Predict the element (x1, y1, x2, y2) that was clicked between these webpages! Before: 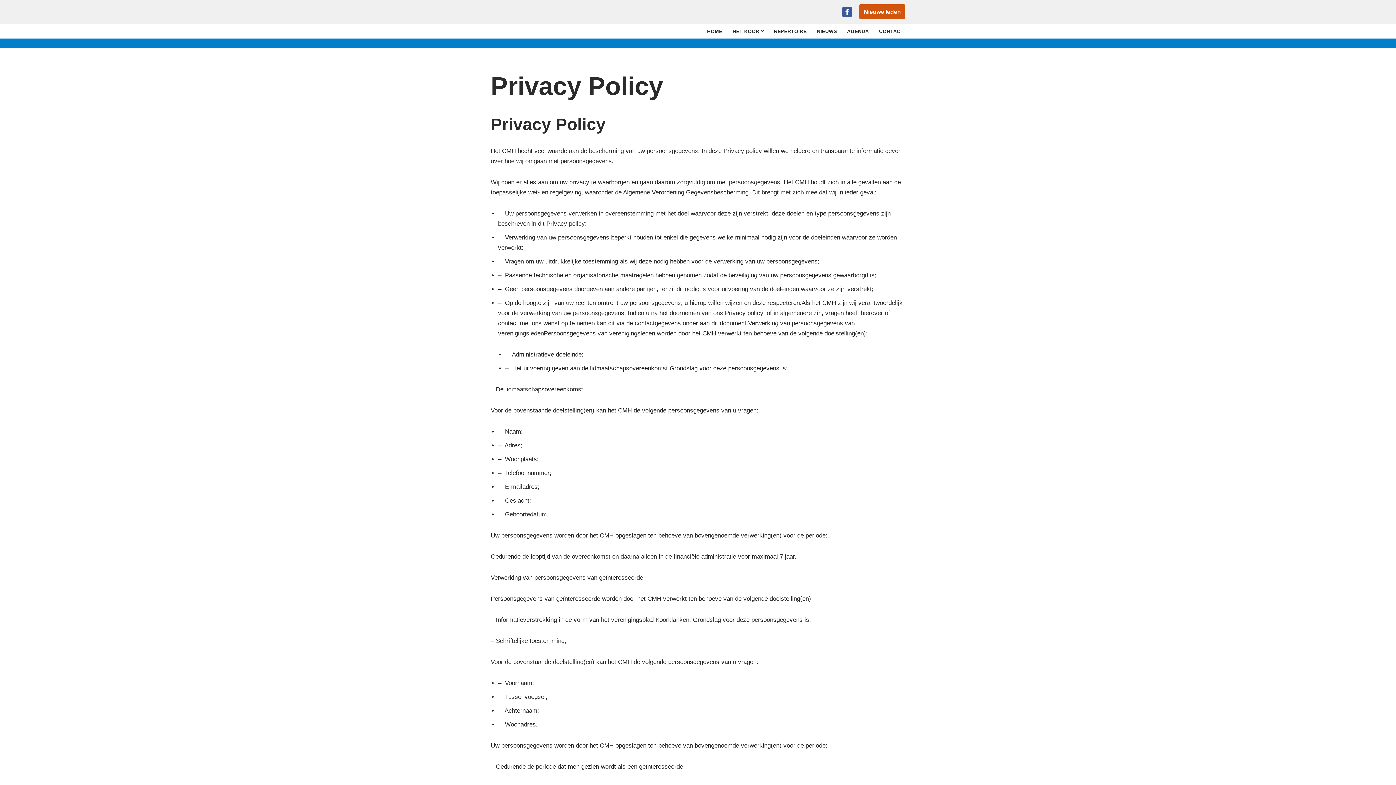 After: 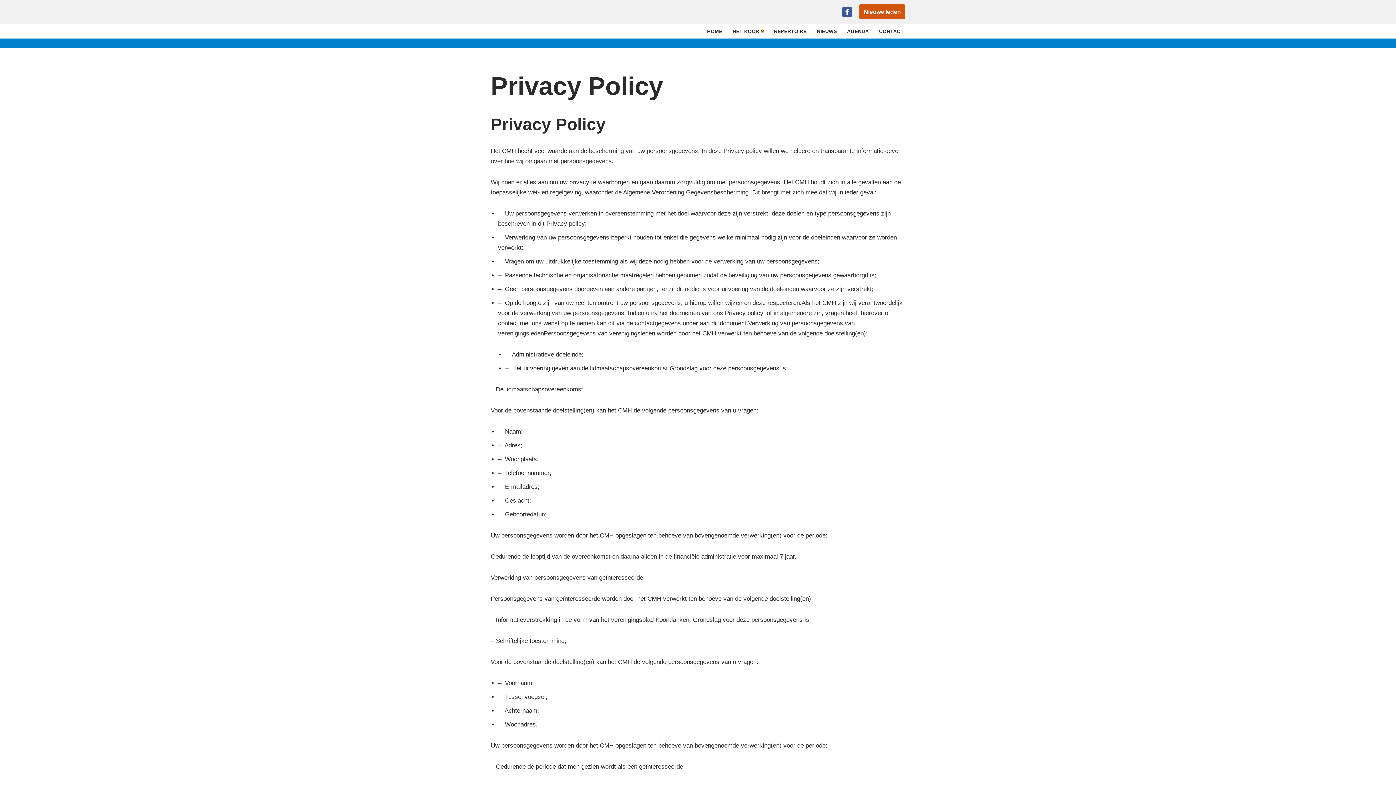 Action: bbox: (761, 29, 764, 32) label: Open submenu